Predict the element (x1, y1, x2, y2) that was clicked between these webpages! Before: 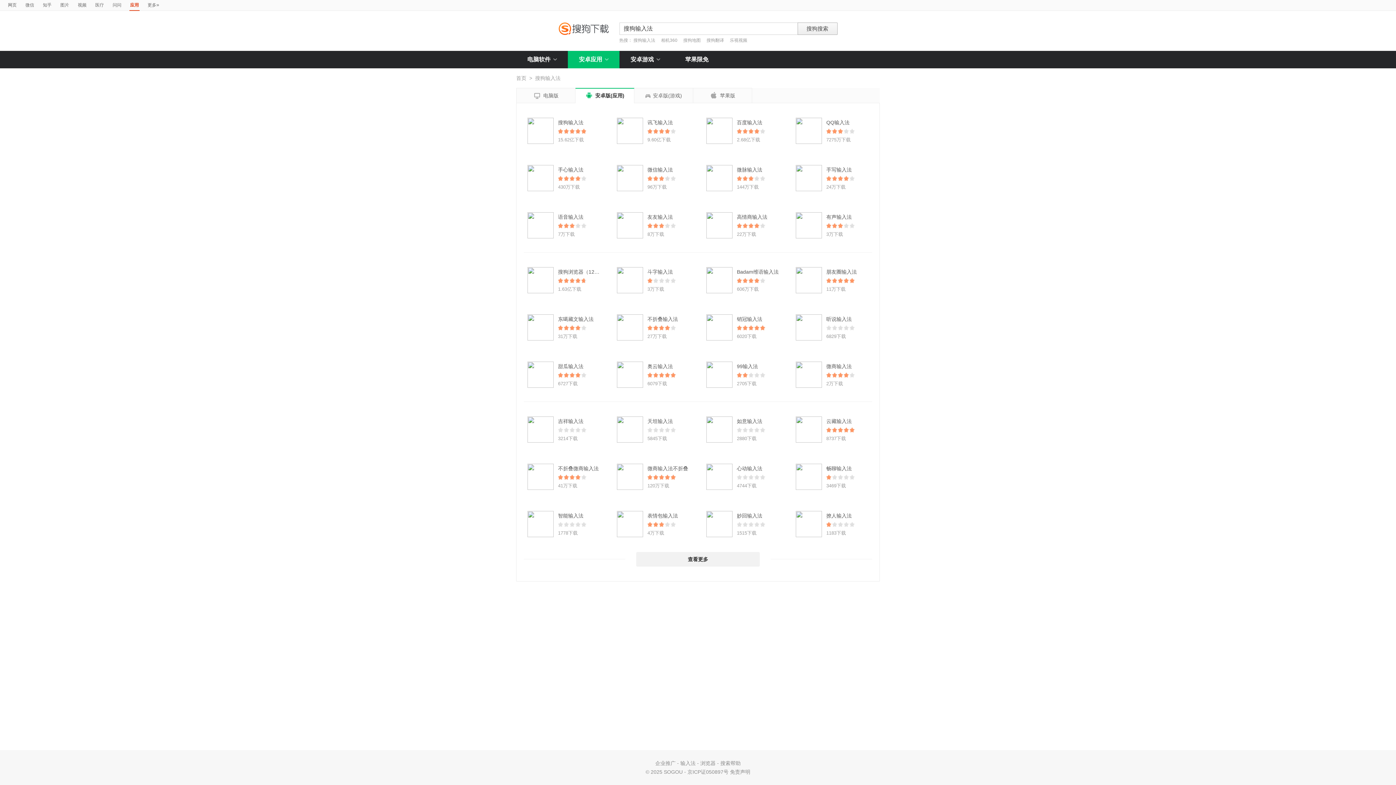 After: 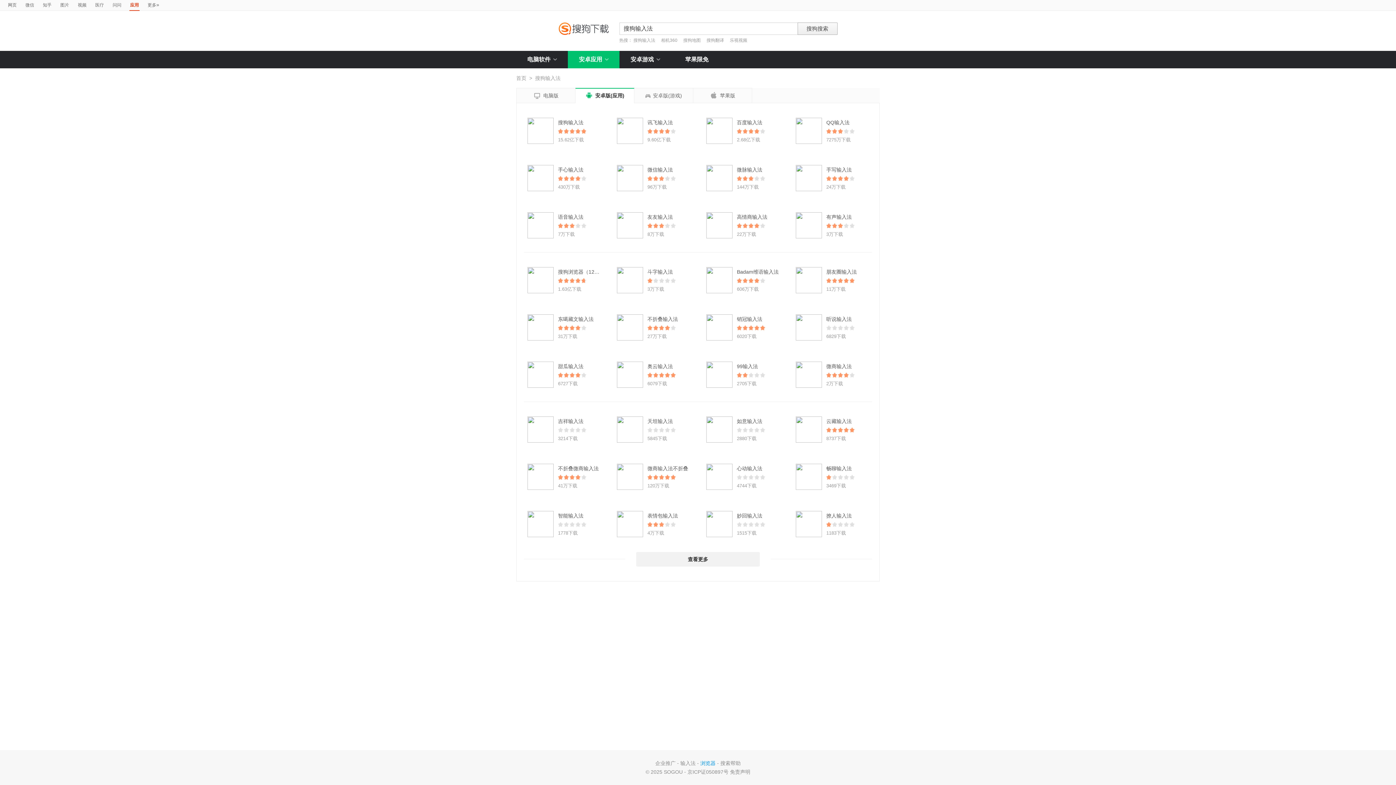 Action: label: 浏览器 bbox: (700, 760, 715, 766)